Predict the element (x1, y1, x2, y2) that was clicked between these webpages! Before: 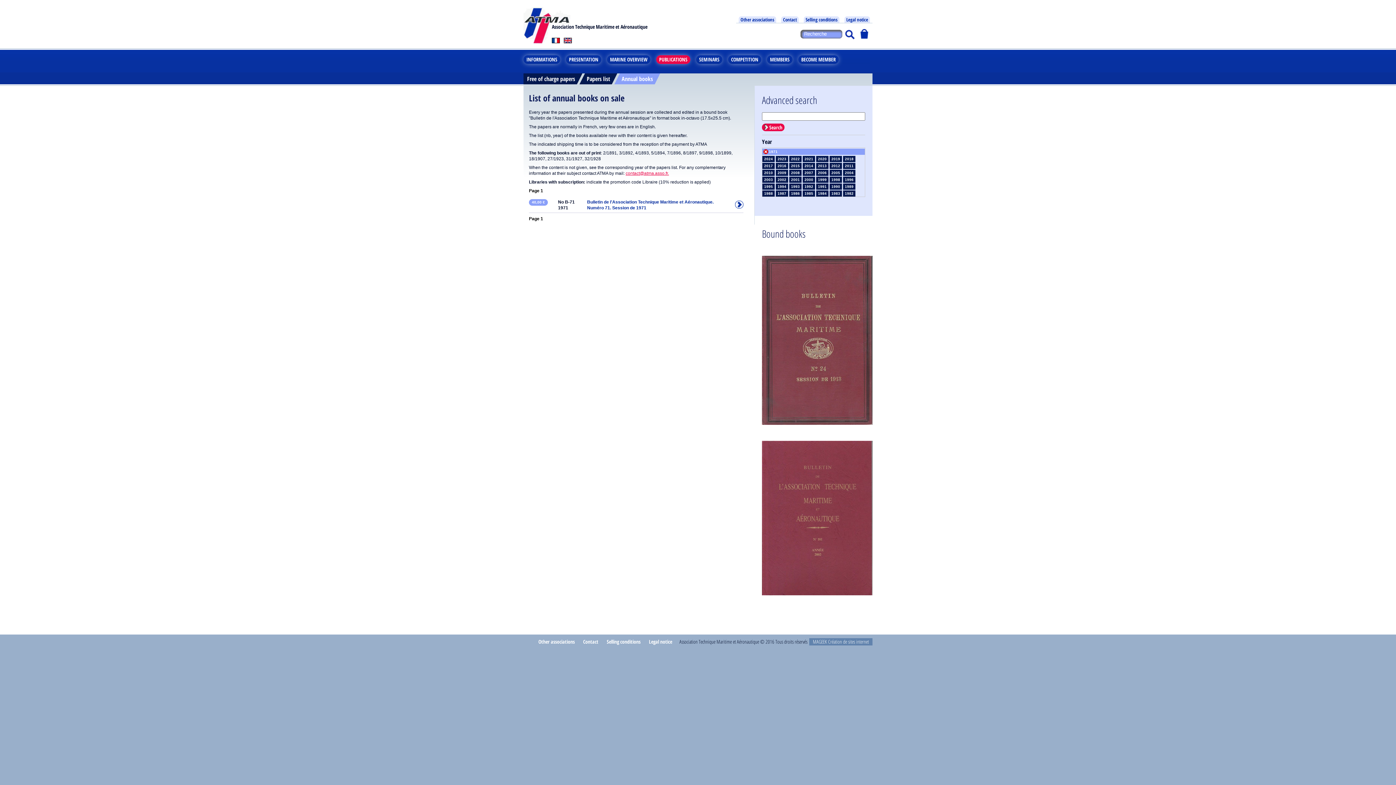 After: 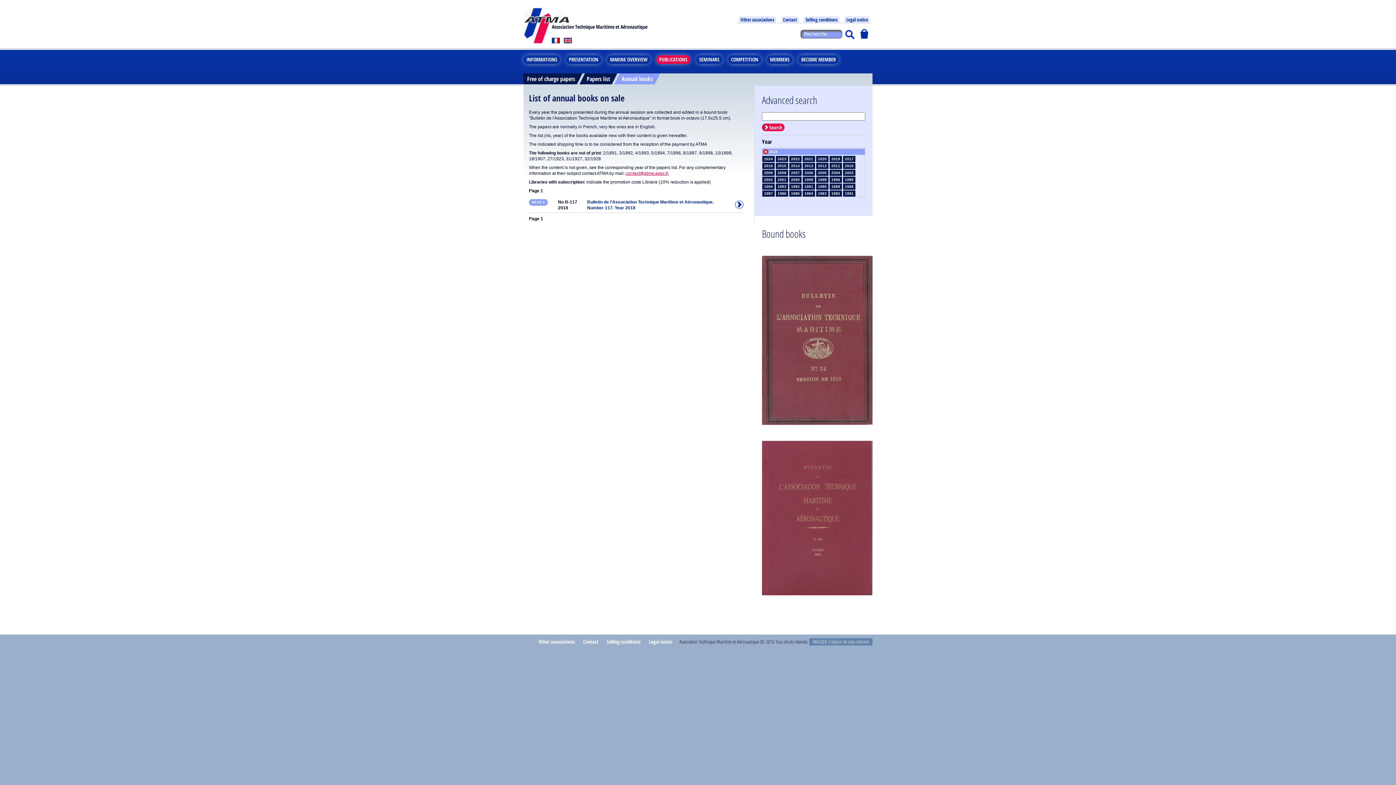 Action: bbox: (843, 156, 855, 162) label: 2018